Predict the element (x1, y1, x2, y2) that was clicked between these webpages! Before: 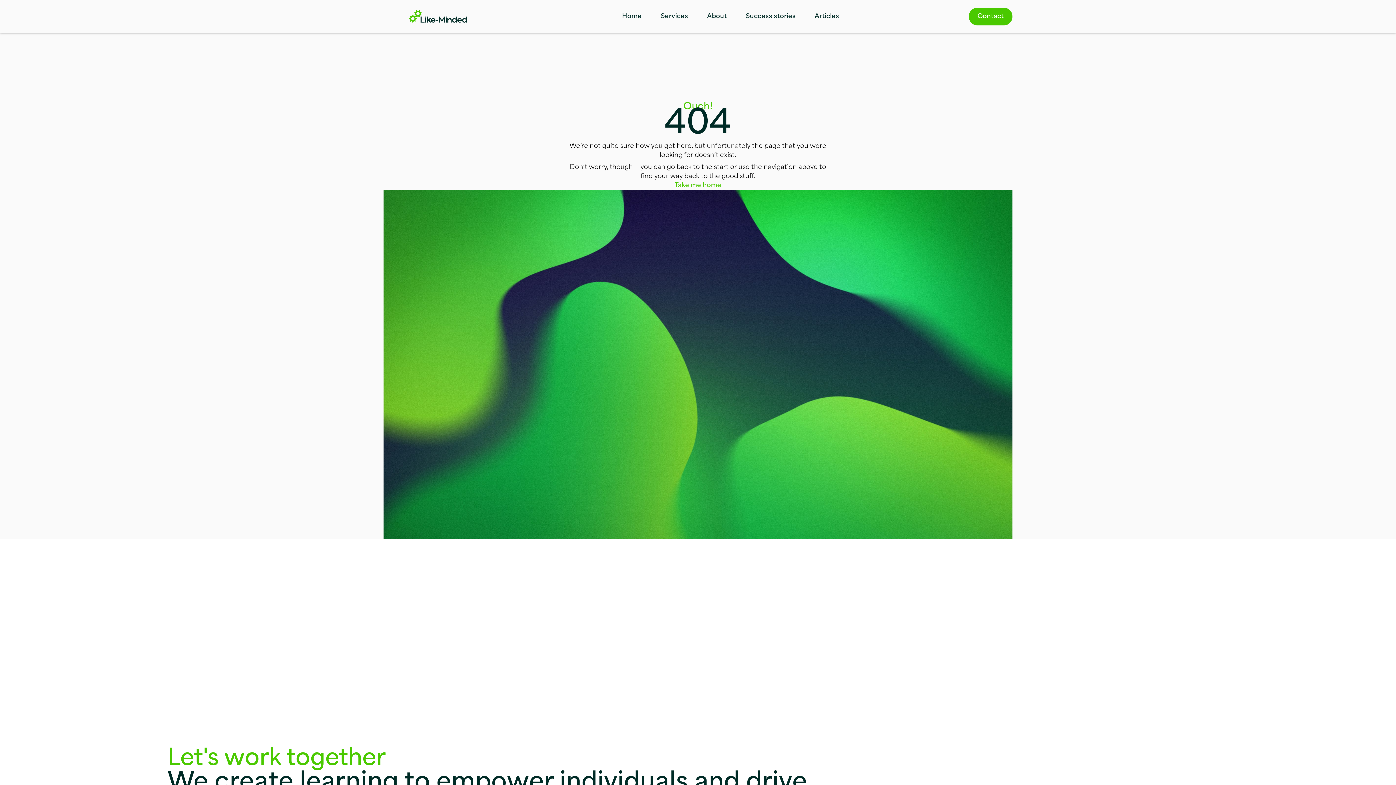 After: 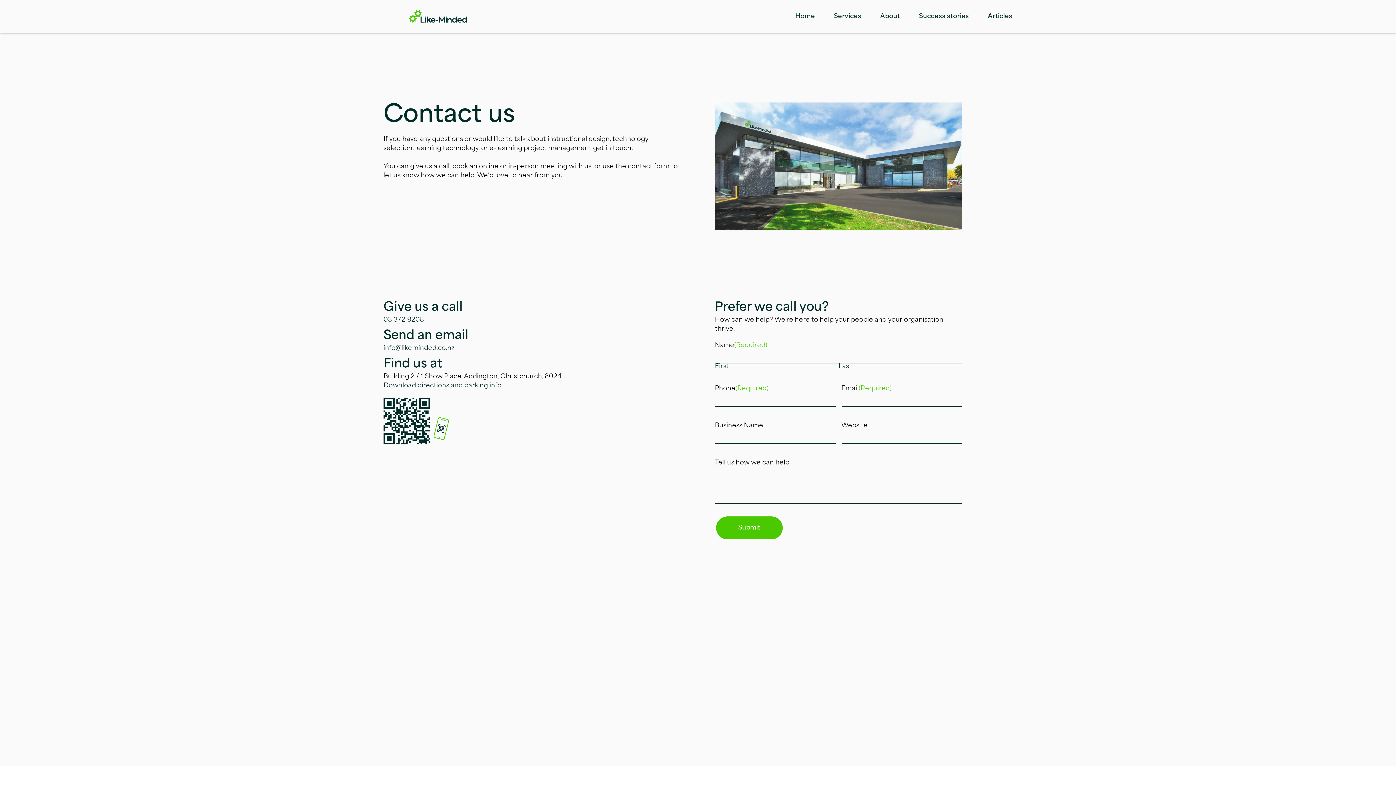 Action: bbox: (969, 7, 1012, 25) label: Contact